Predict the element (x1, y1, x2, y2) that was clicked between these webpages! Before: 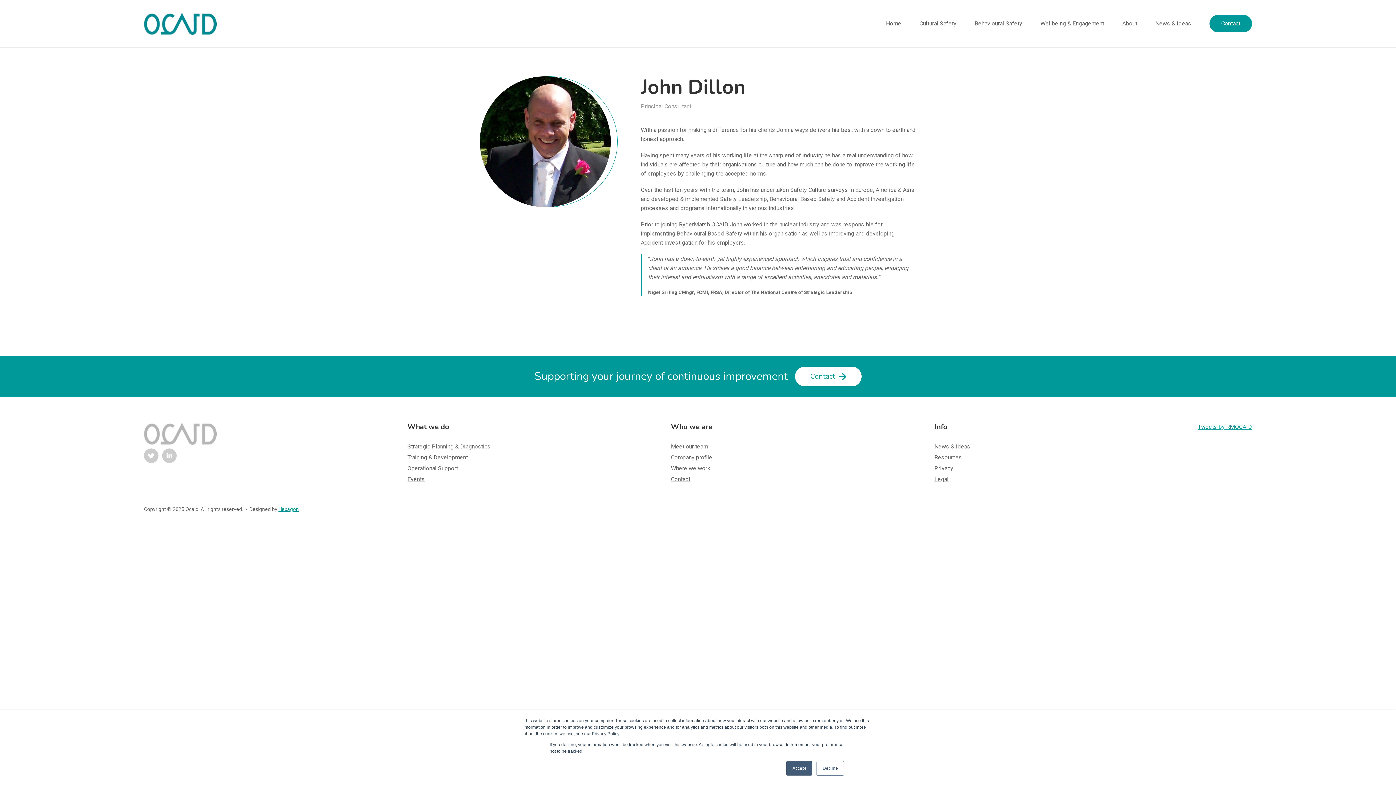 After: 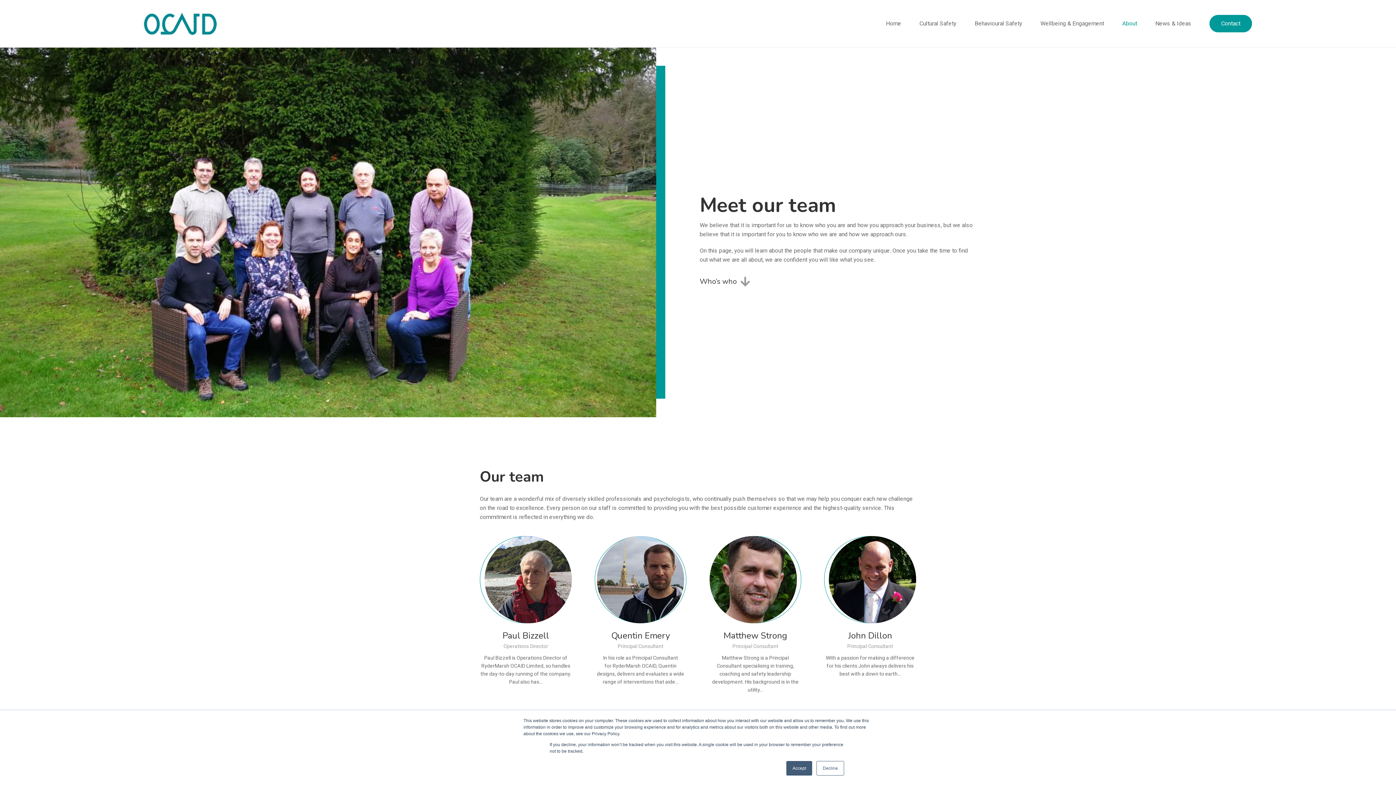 Action: bbox: (1122, 19, 1137, 28) label: About